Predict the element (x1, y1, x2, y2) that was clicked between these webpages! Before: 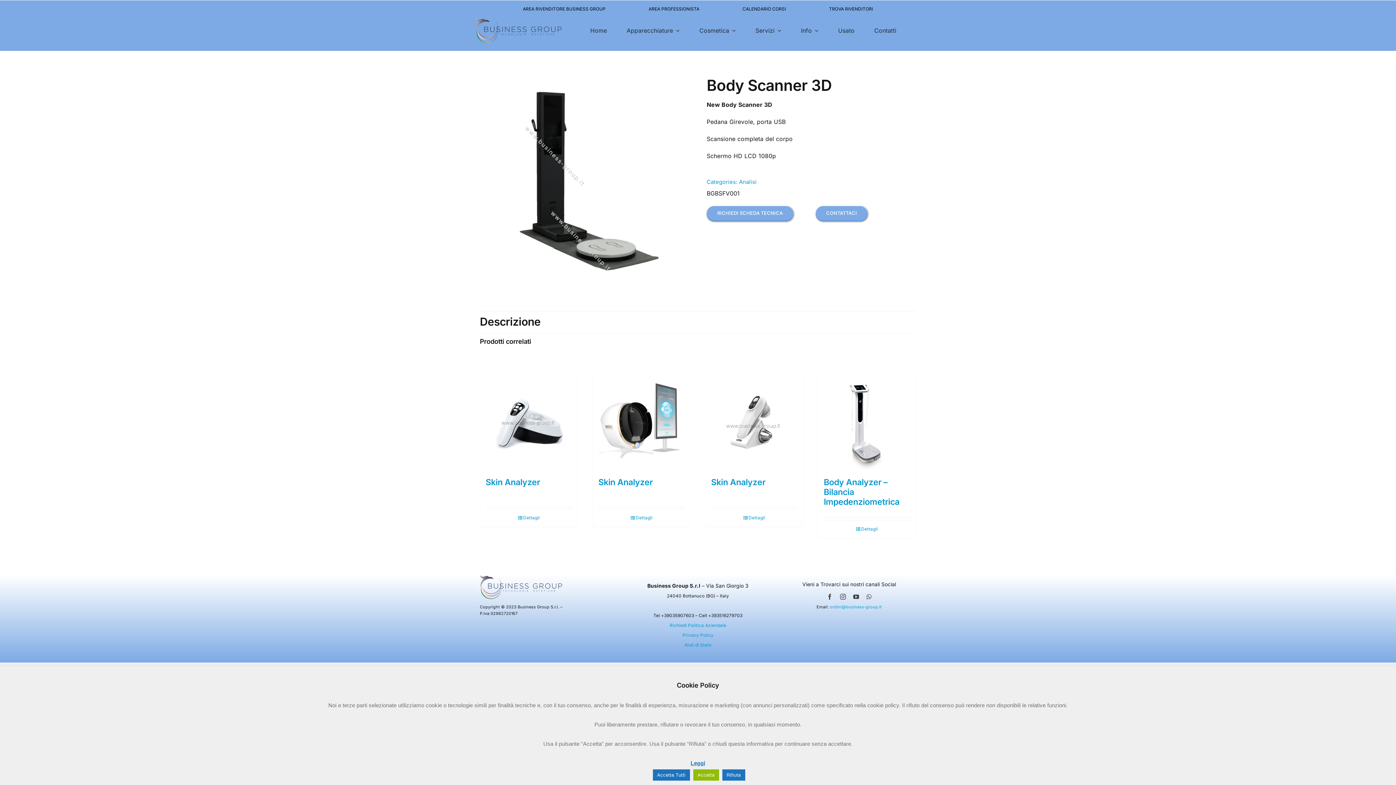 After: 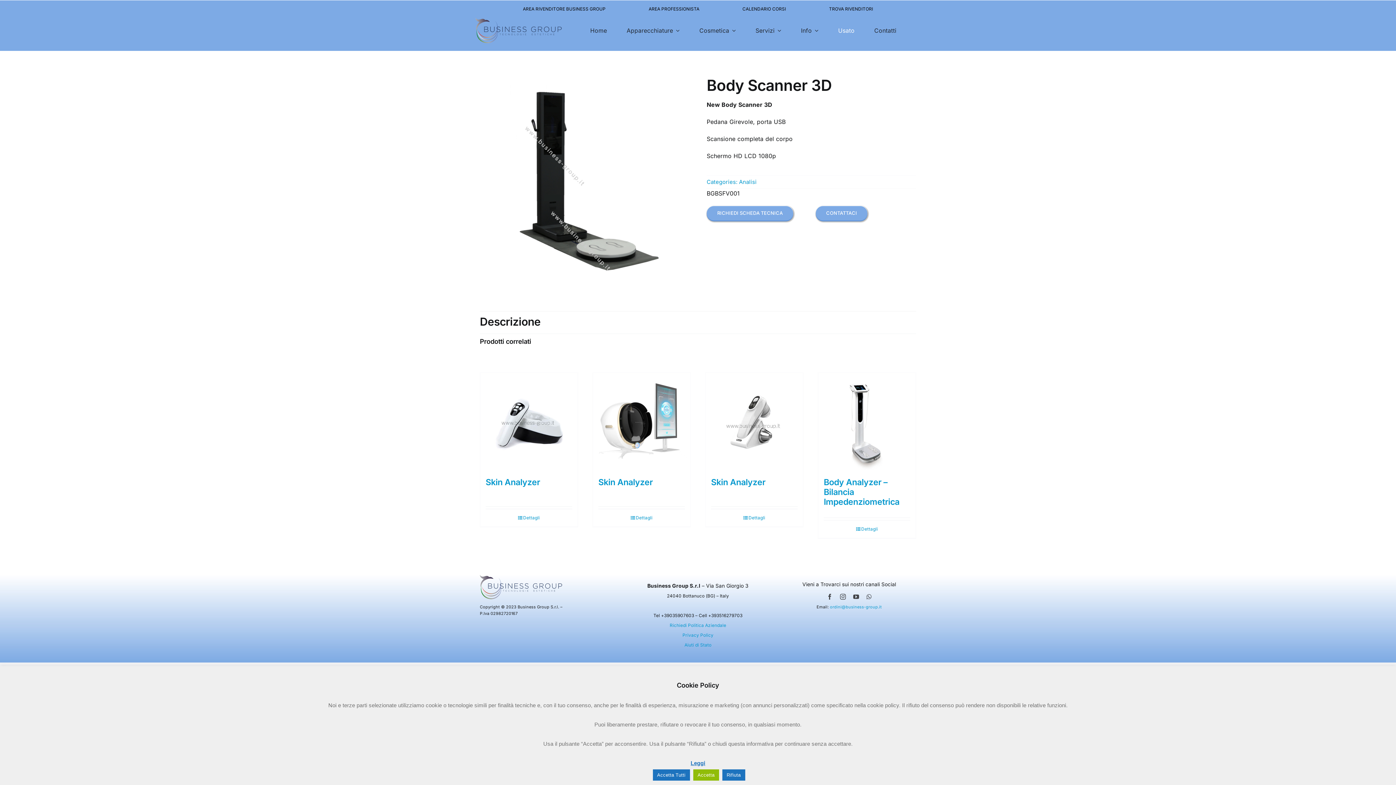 Action: bbox: (838, 19, 854, 42) label: Usato